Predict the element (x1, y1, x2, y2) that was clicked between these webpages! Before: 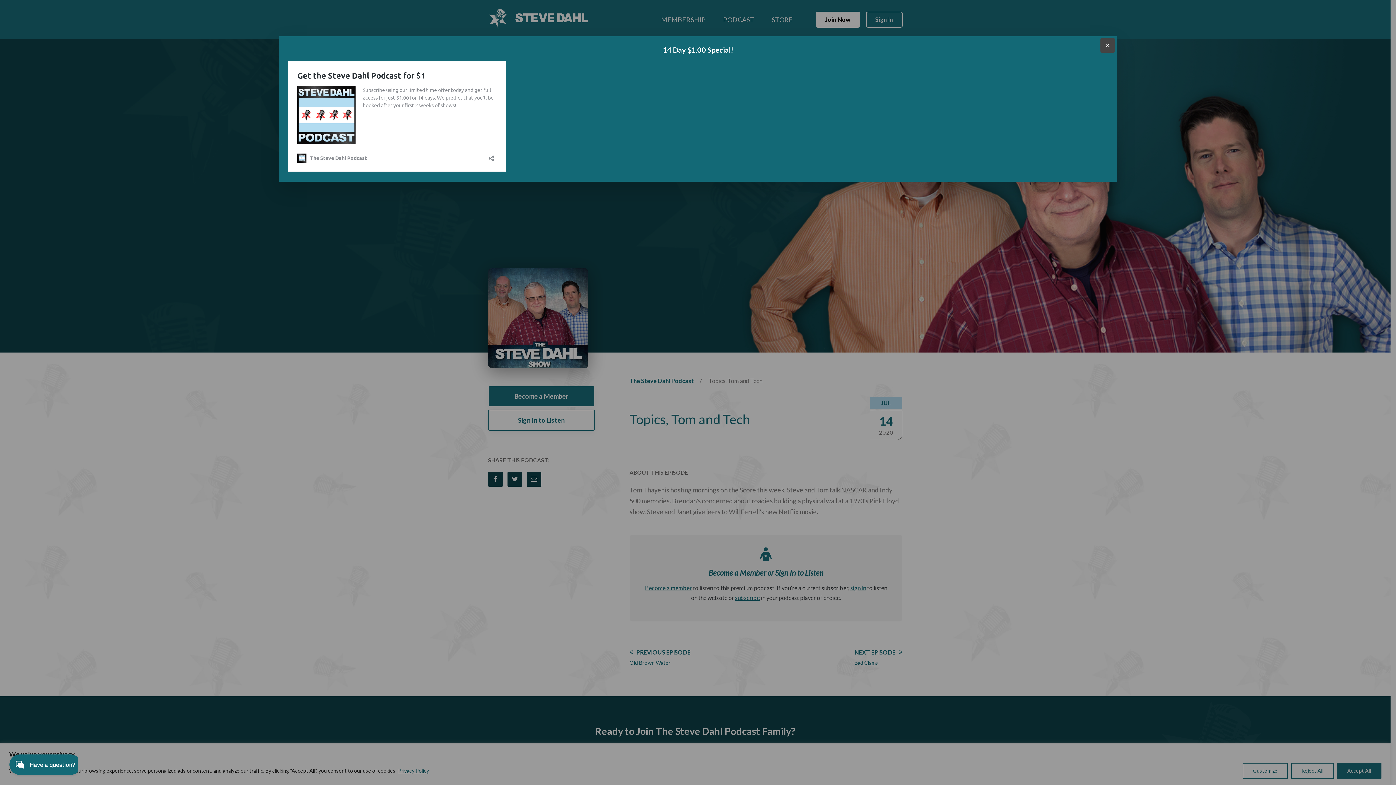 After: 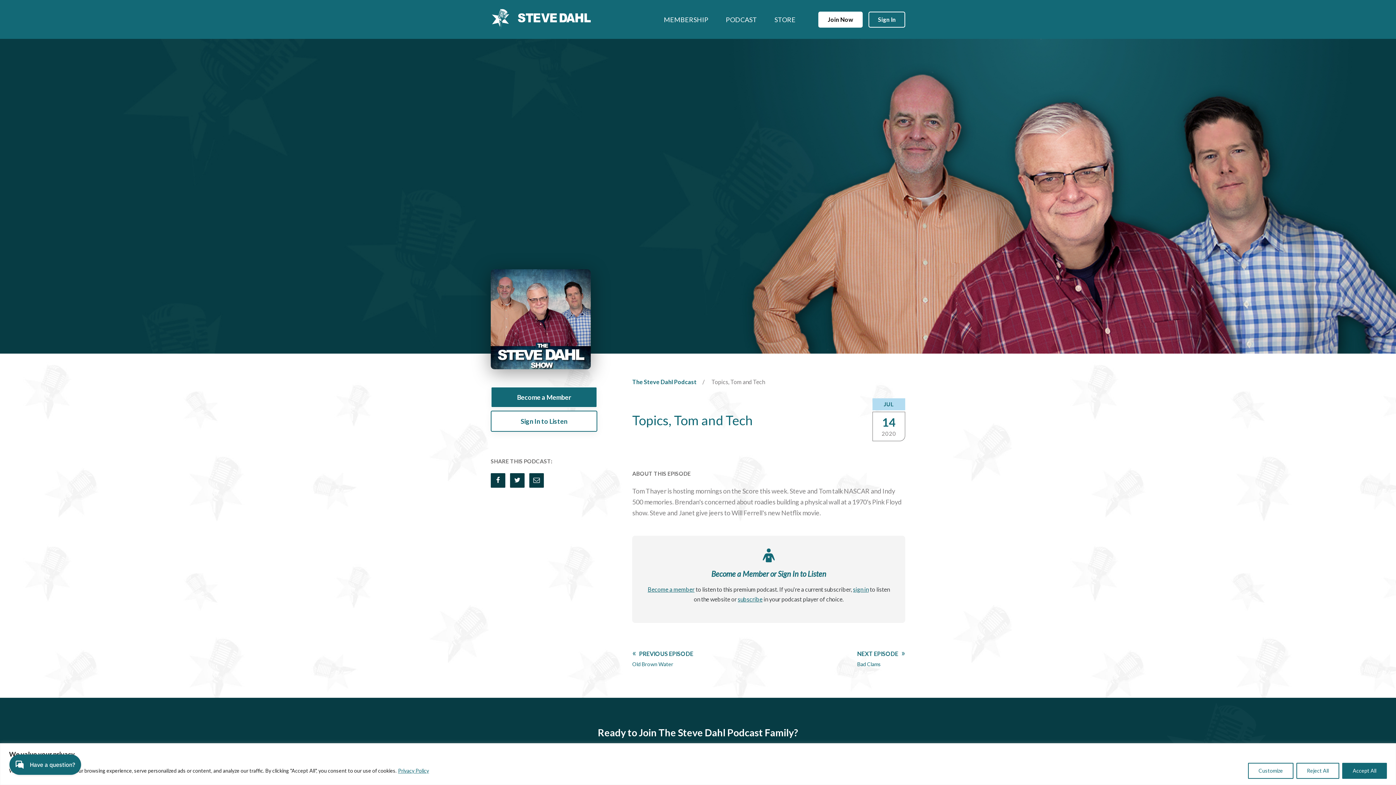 Action: bbox: (1100, 38, 1115, 52) label: Close